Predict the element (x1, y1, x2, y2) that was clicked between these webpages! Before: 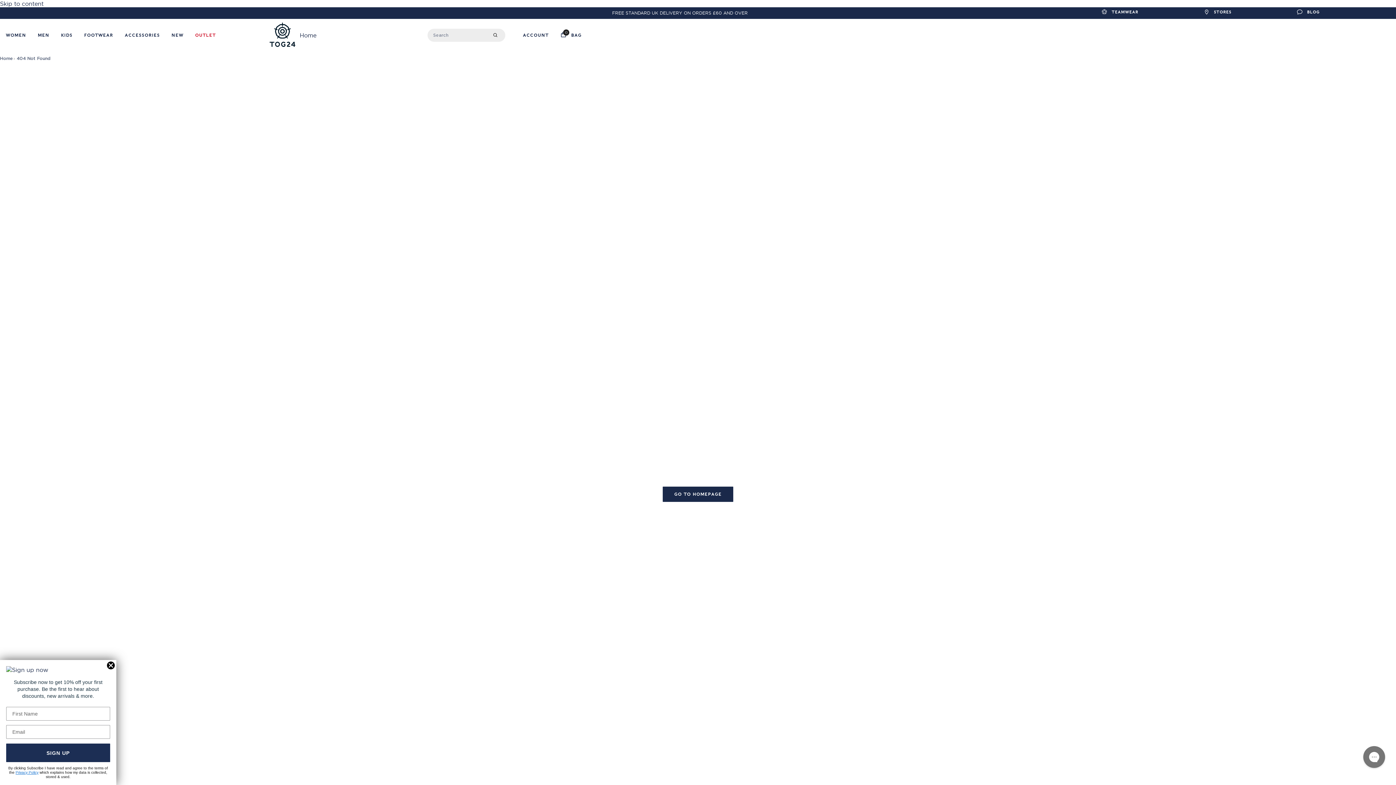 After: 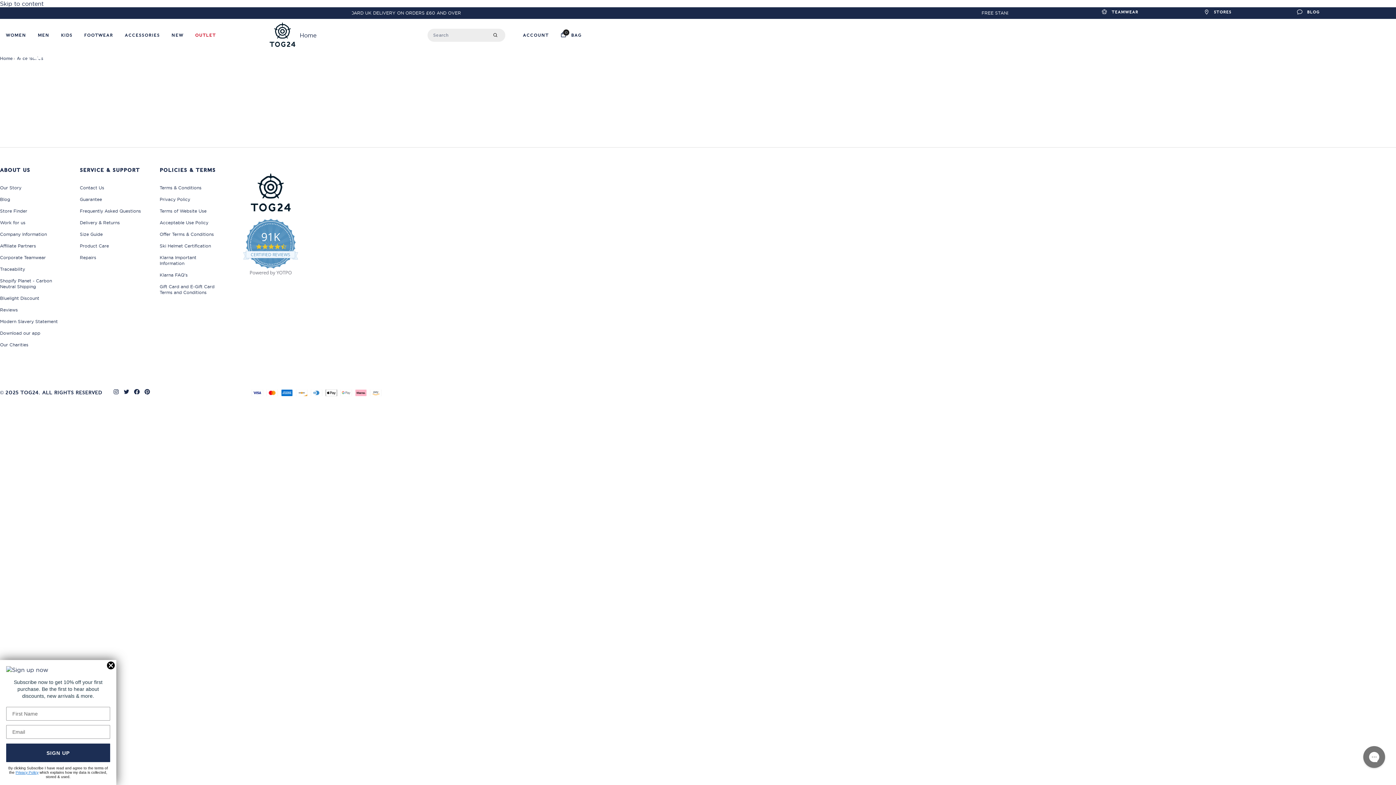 Action: bbox: (118, 24, 165, 46) label: ACCESSORIES